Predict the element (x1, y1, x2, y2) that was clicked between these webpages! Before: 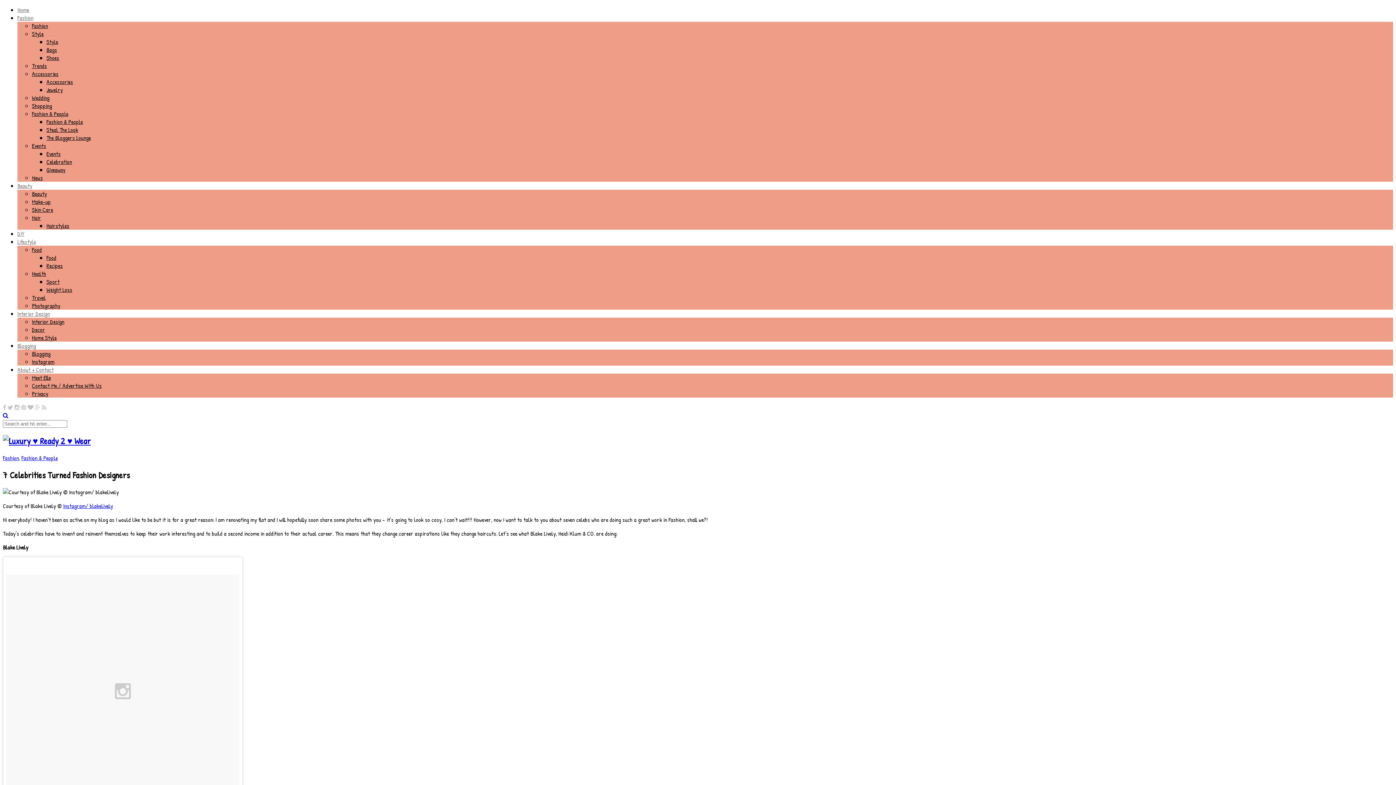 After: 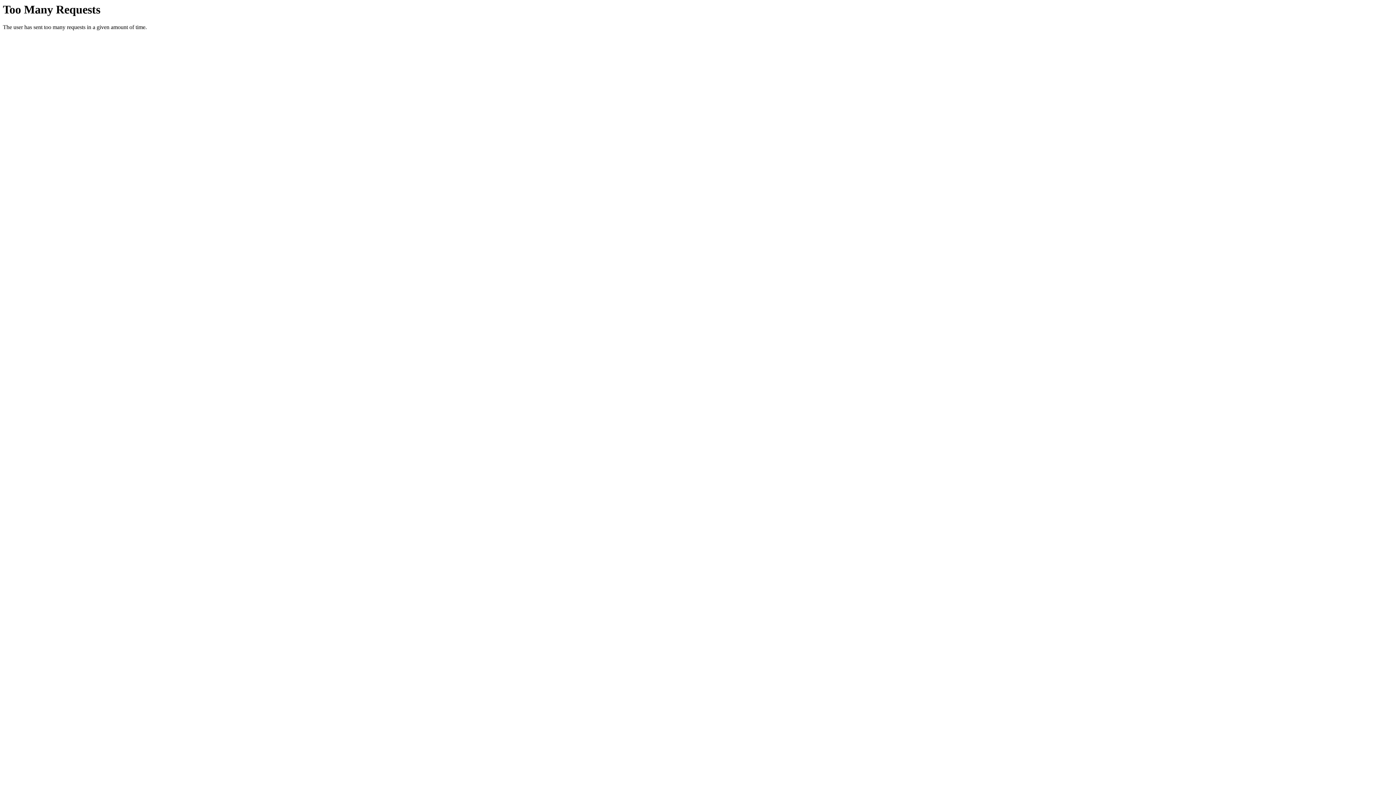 Action: label: Trends bbox: (32, 61, 46, 69)